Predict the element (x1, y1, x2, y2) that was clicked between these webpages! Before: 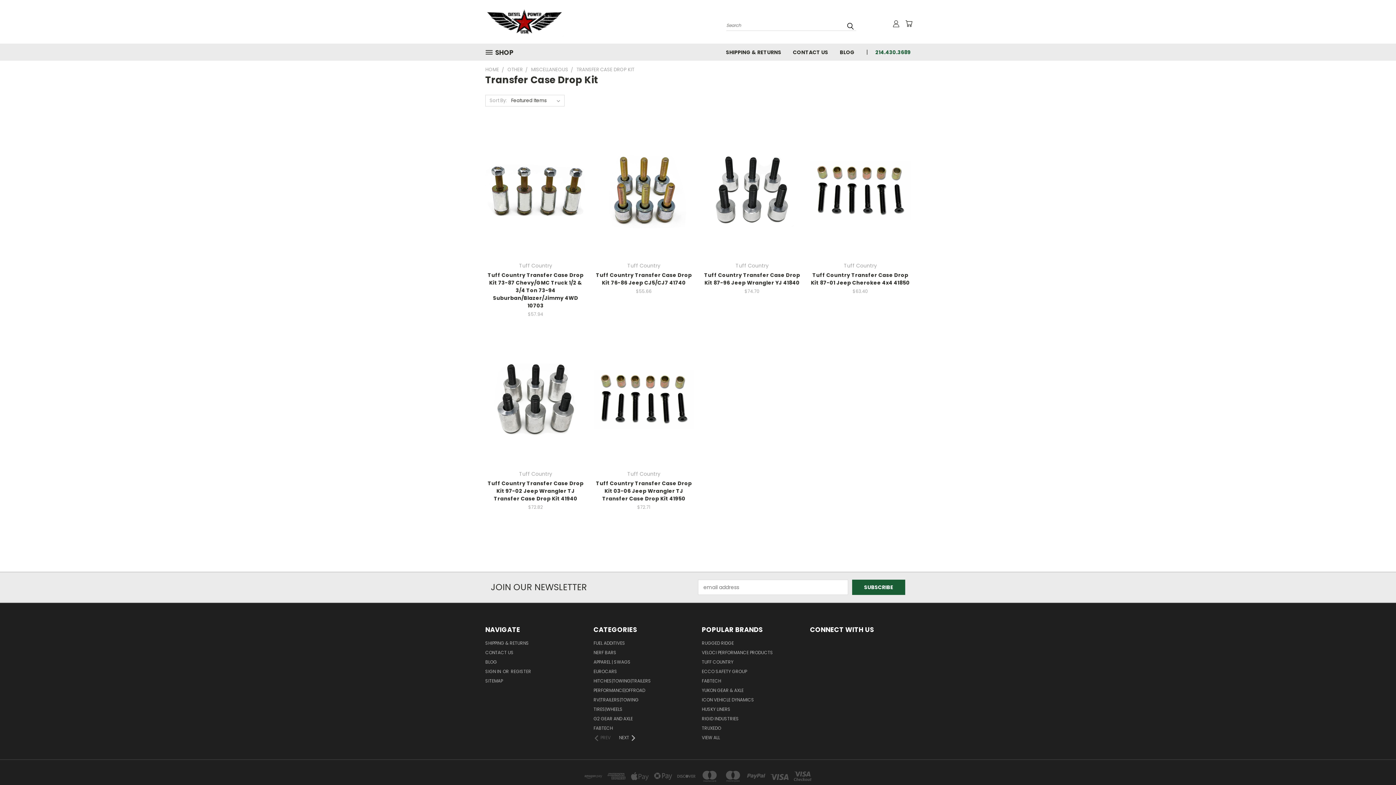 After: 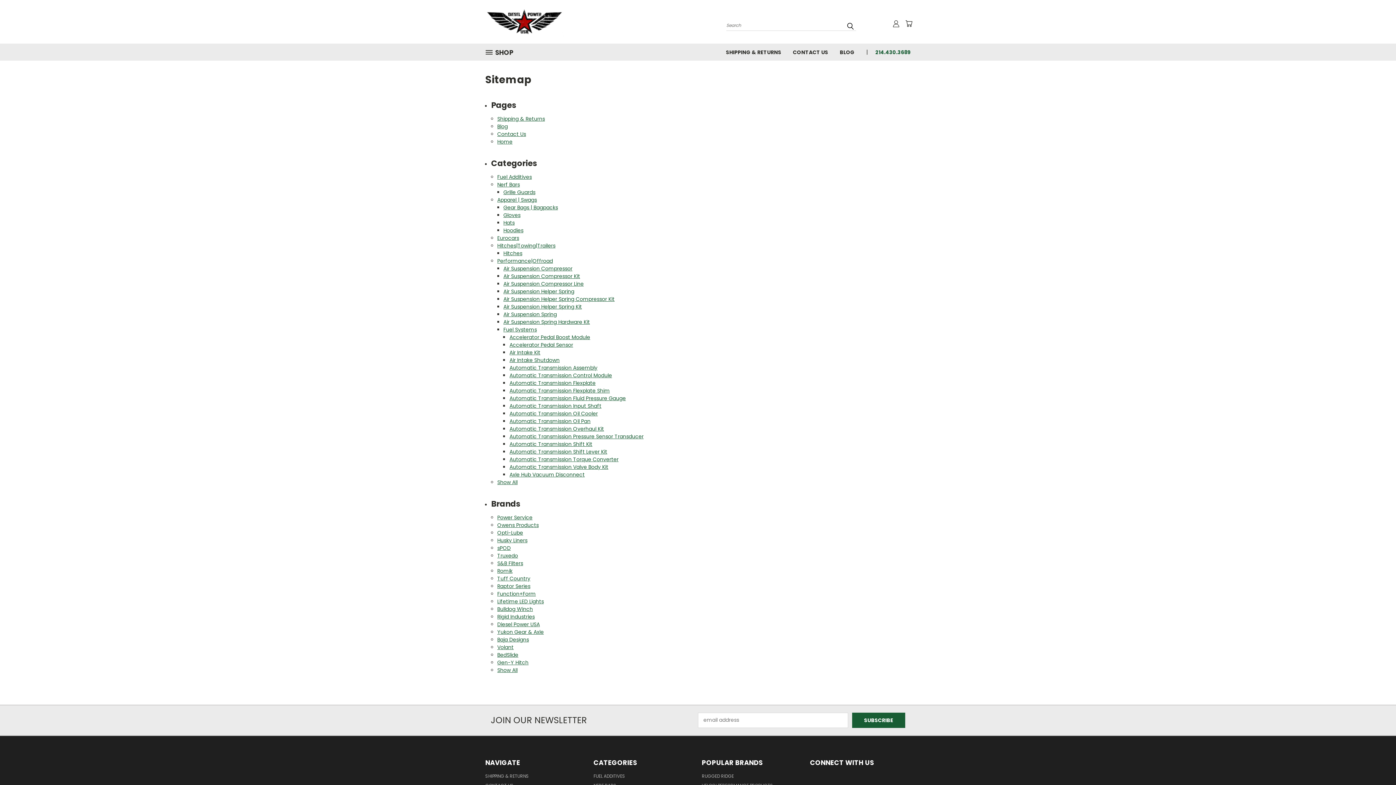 Action: label: SITEMAP bbox: (485, 678, 502, 687)